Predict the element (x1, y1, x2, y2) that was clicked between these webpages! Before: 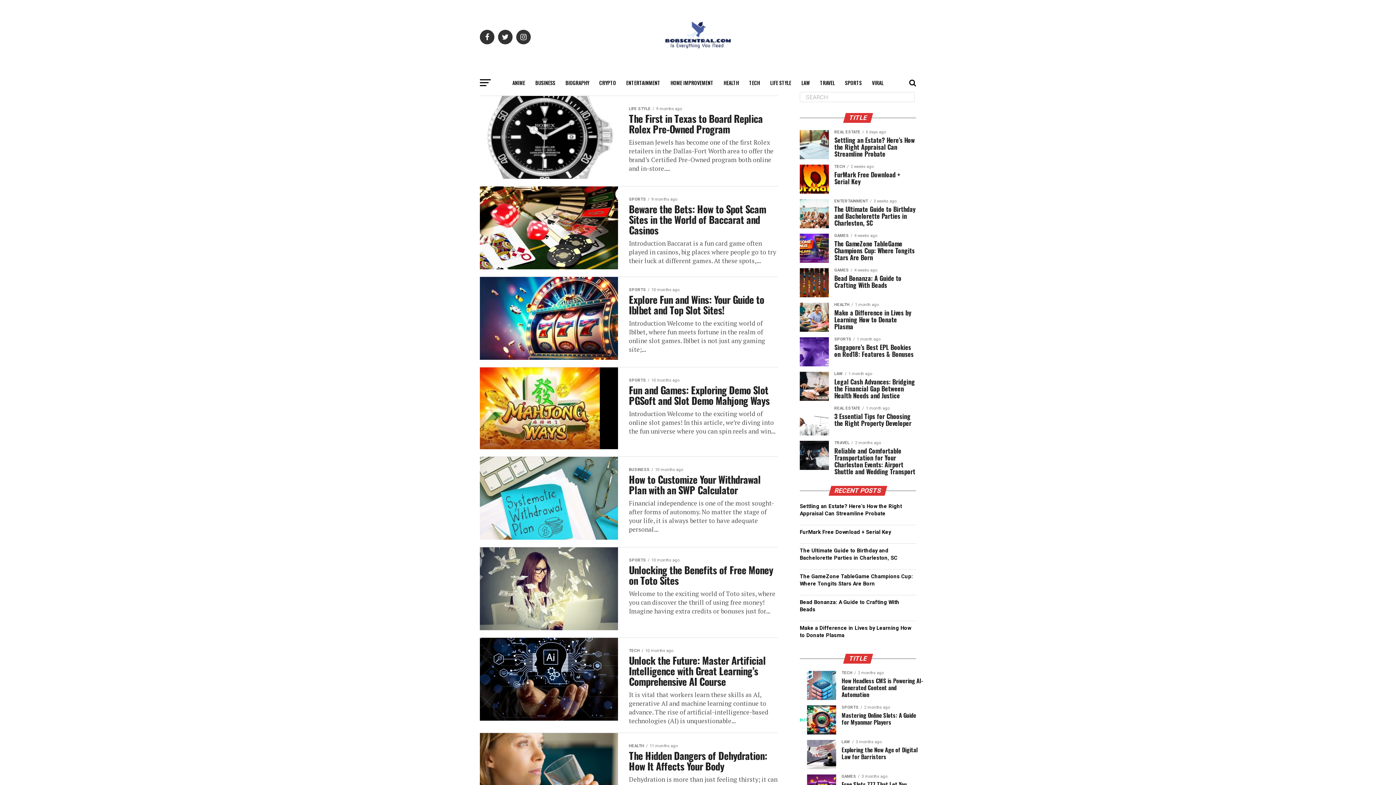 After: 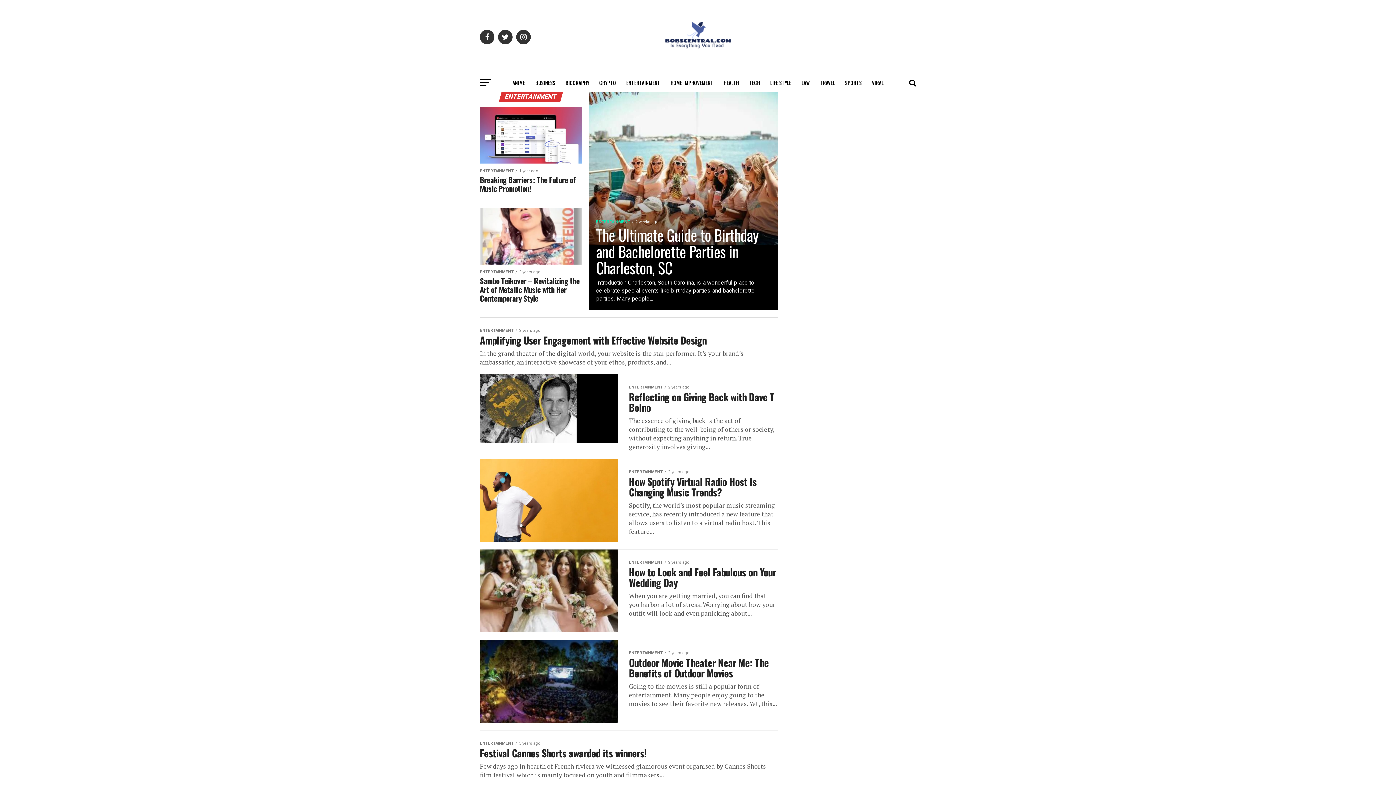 Action: label: ENTERTAINMENT bbox: (622, 73, 664, 92)